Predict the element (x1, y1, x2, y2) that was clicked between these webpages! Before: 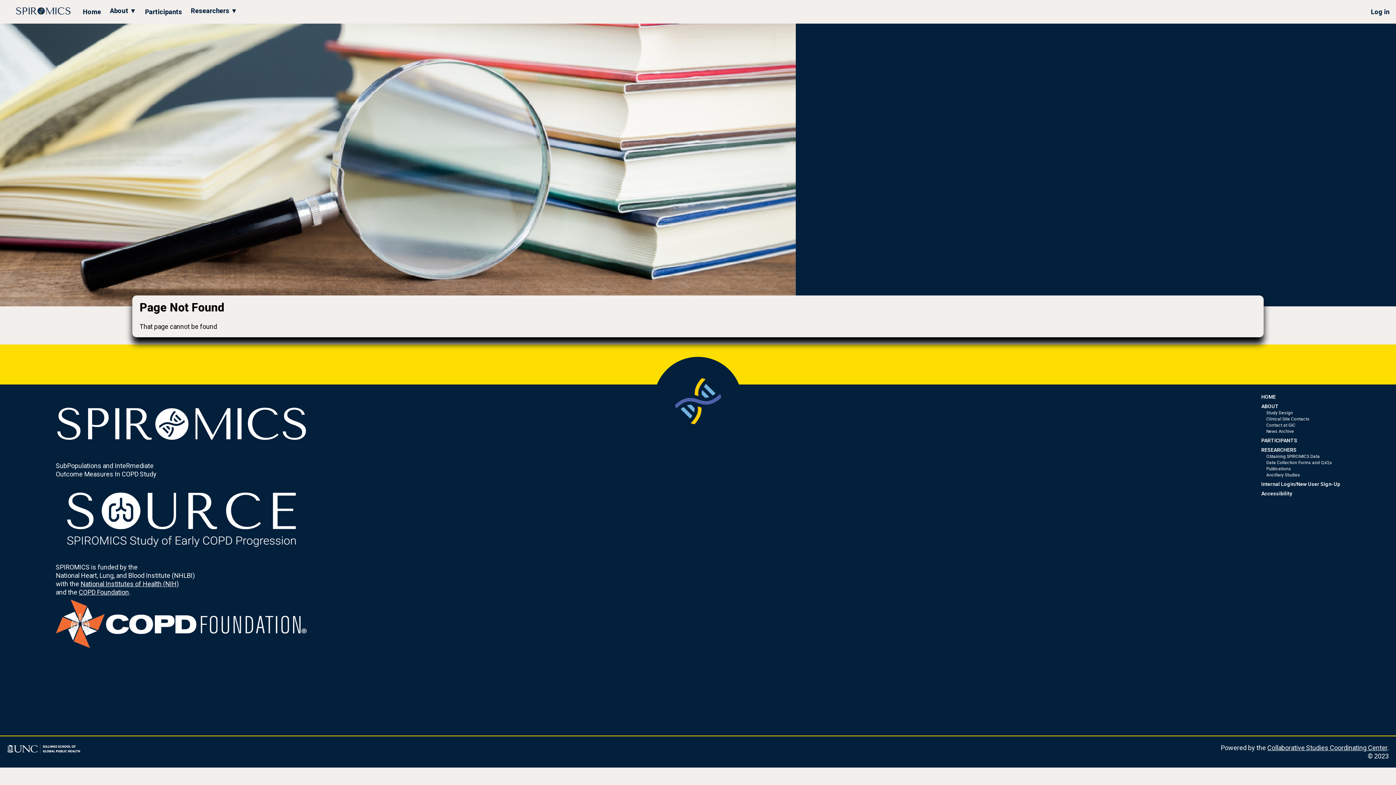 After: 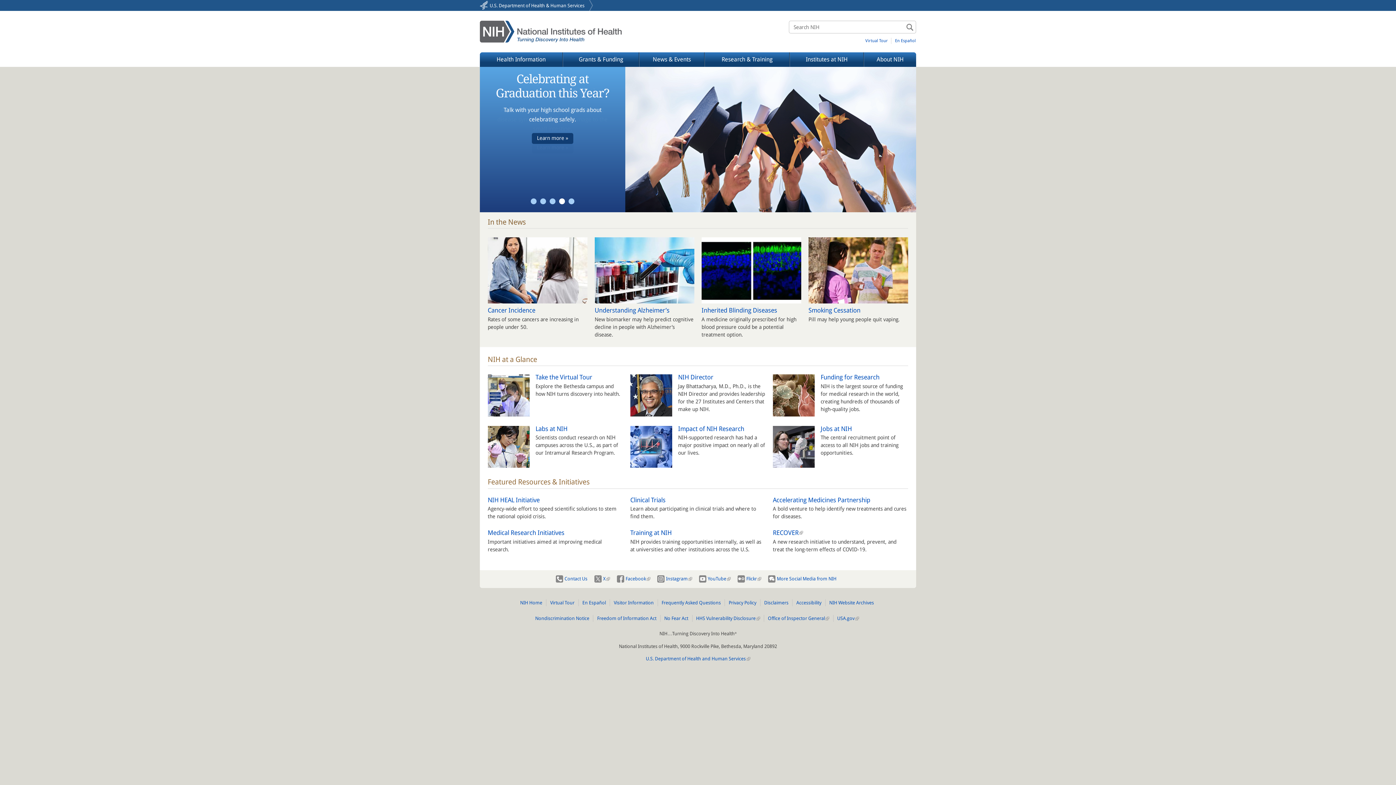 Action: label: National Institutes of Health (NIH) bbox: (80, 580, 178, 587)